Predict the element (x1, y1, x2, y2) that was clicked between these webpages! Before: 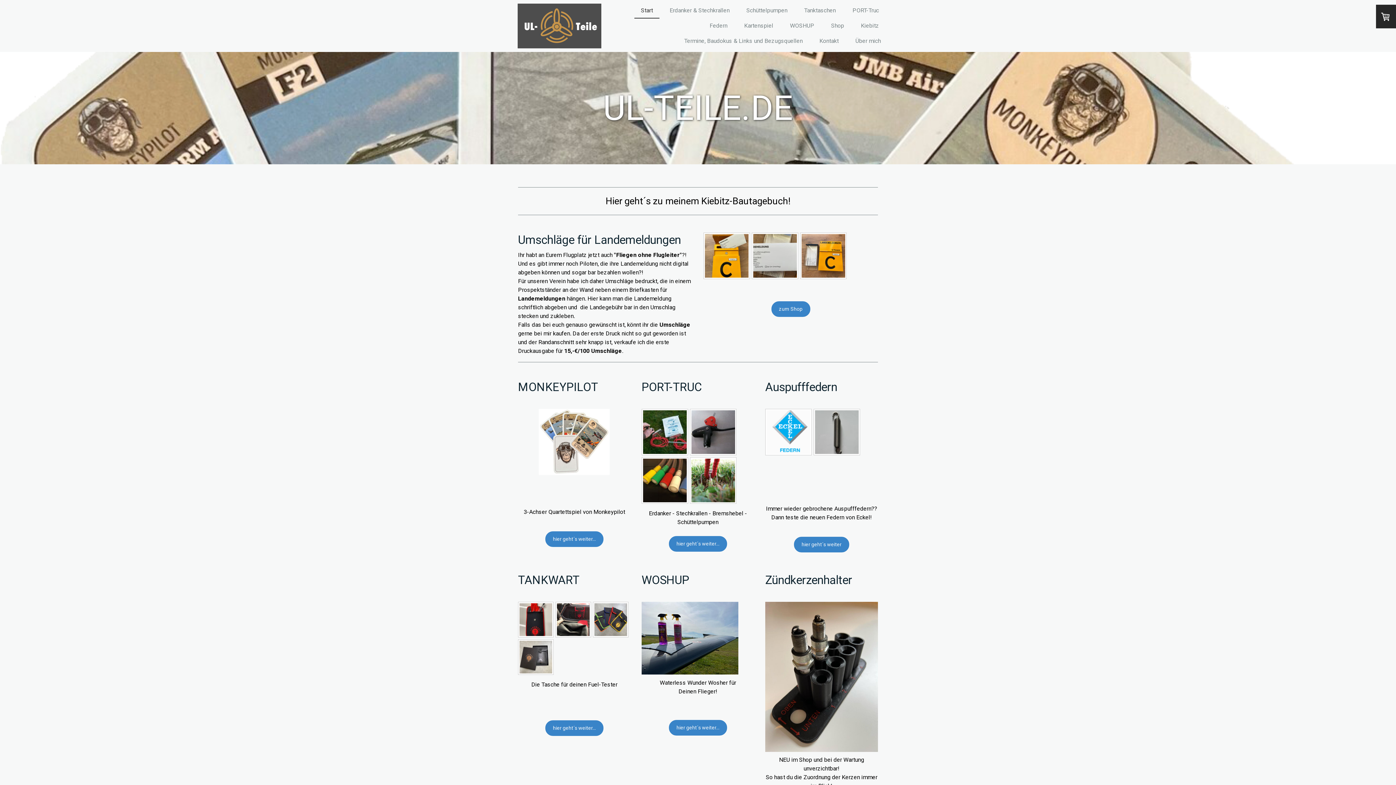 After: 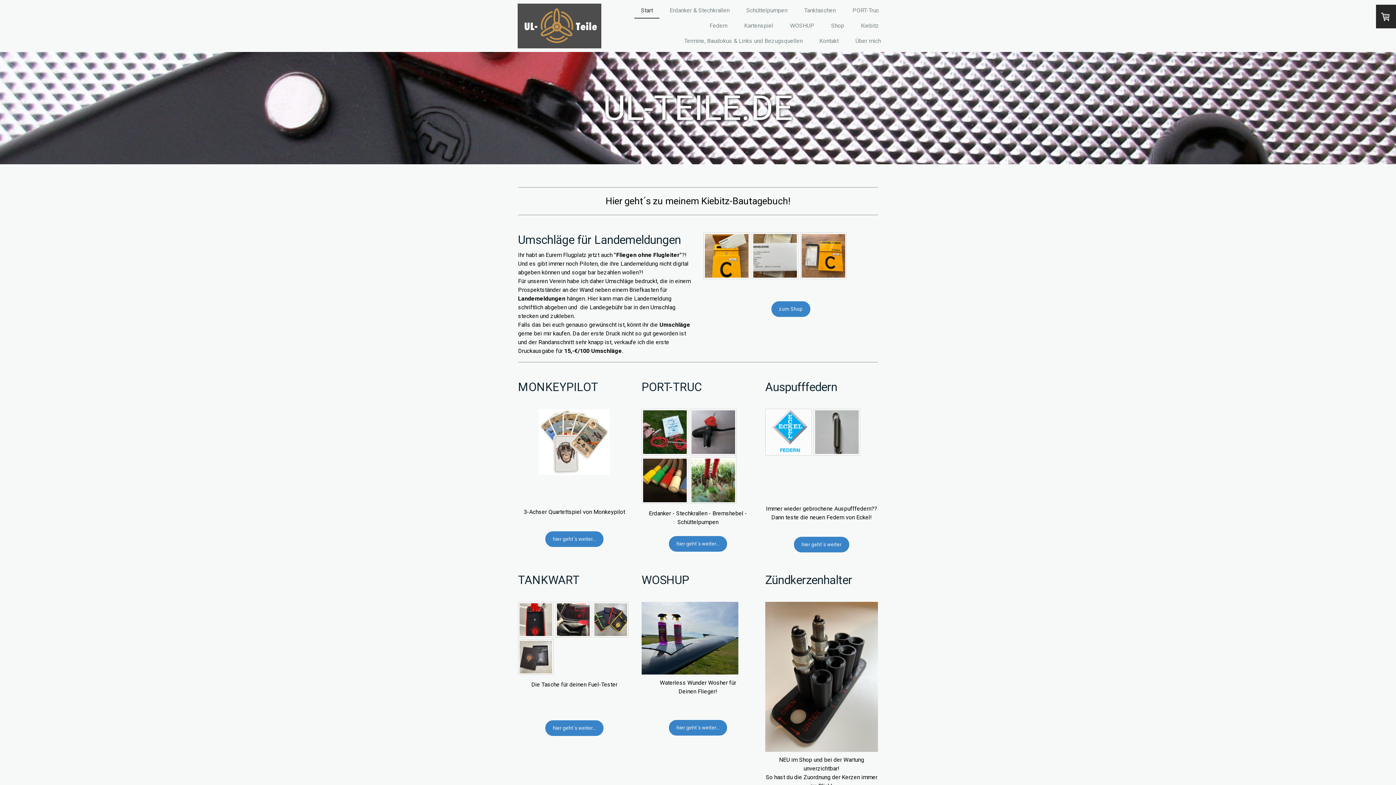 Action: bbox: (517, 3, 601, 48)